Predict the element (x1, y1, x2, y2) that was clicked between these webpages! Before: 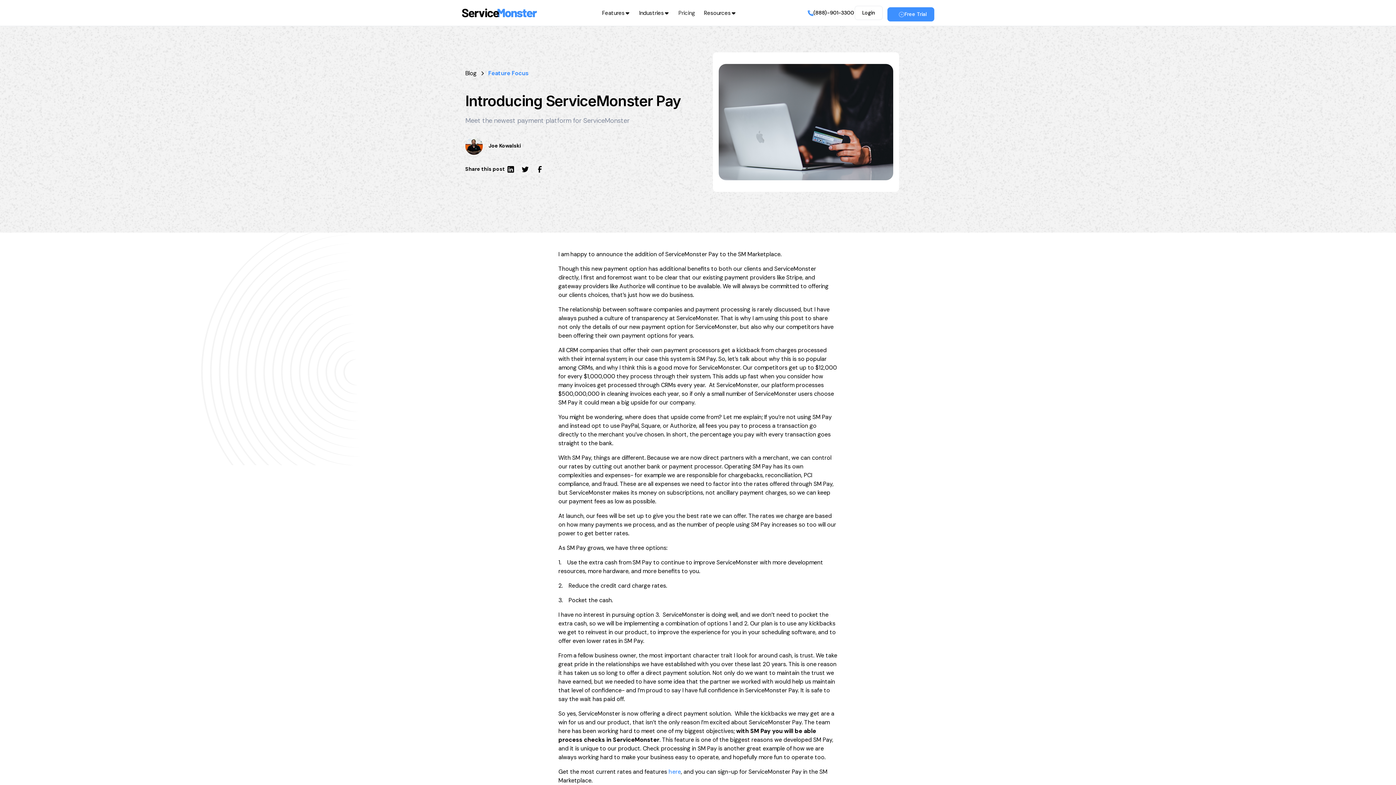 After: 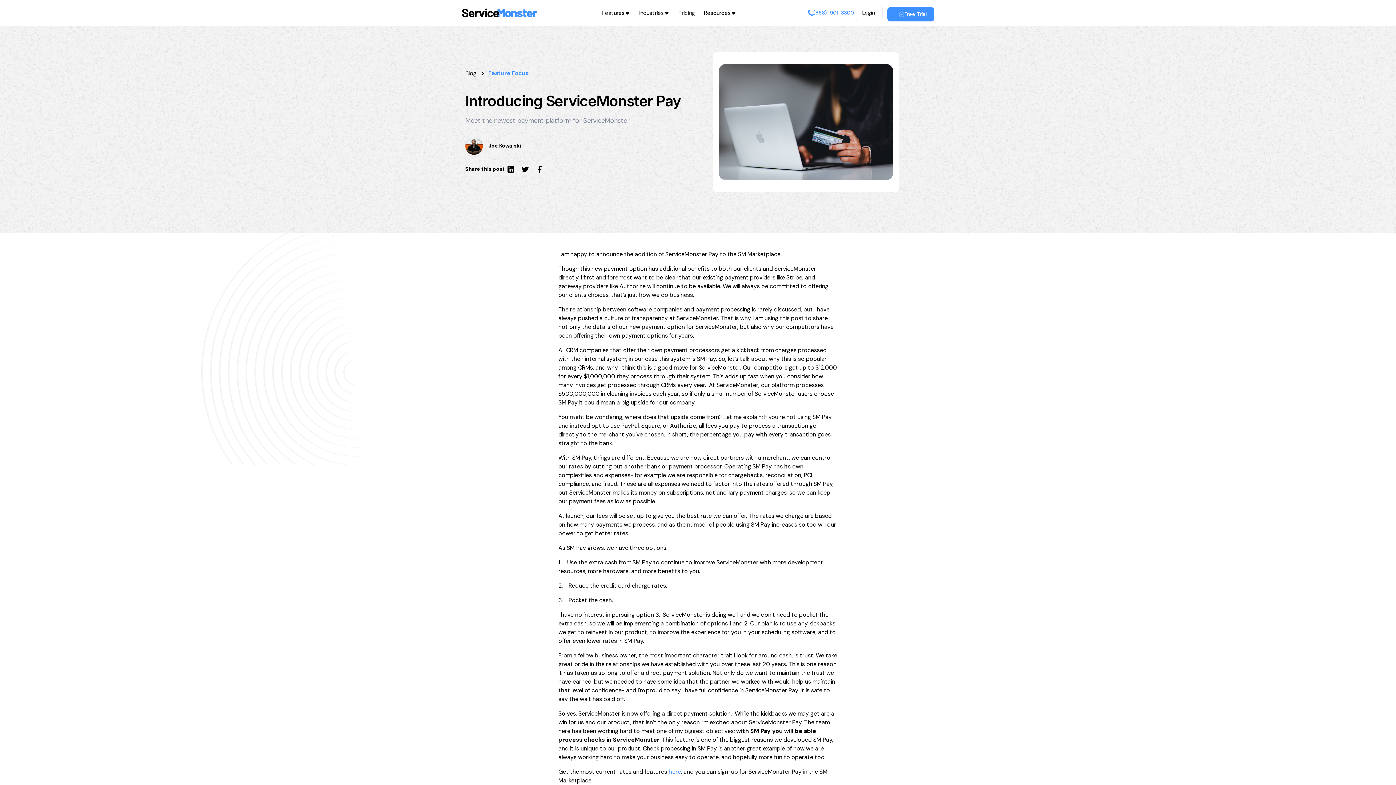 Action: label: (888)-901-3300 bbox: (807, 4, 854, 21)